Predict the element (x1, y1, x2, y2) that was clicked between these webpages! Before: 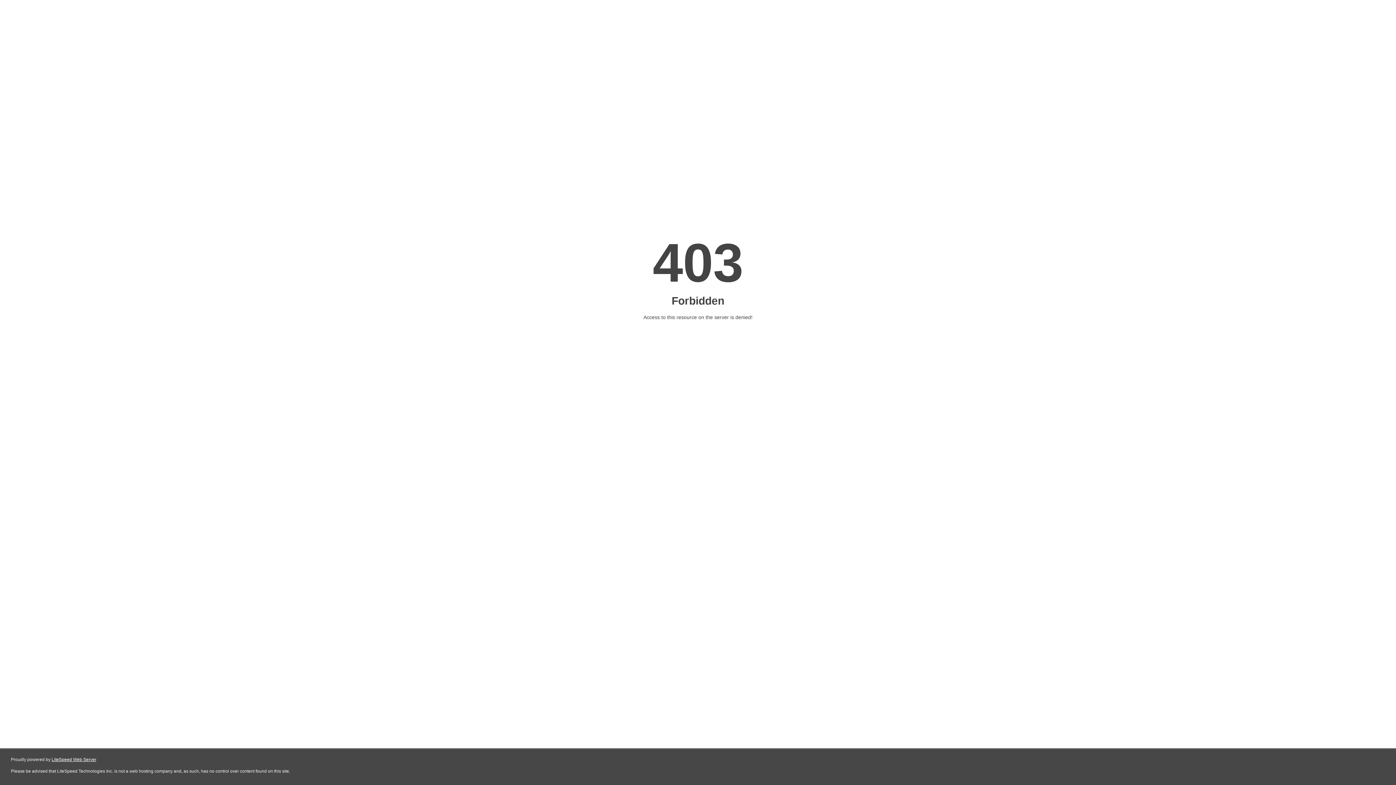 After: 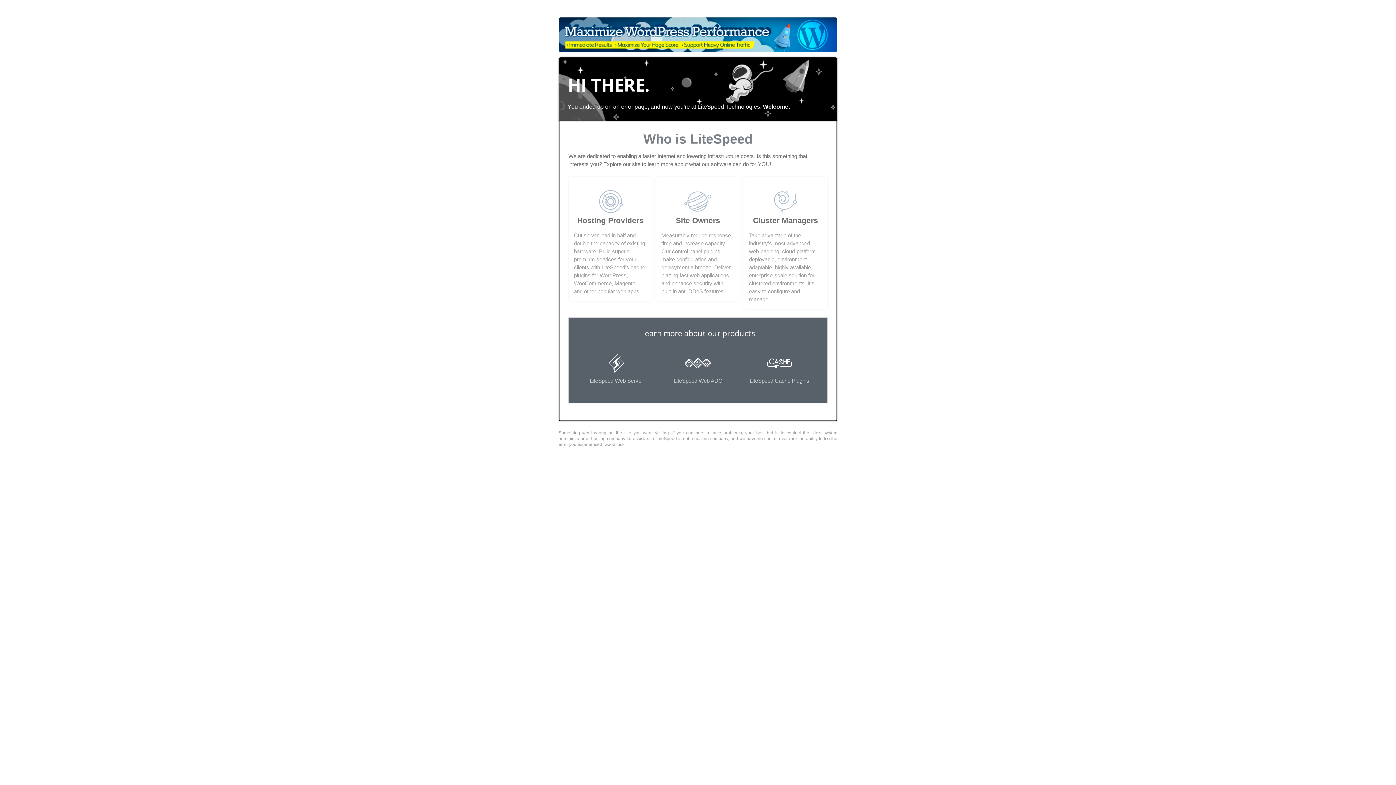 Action: label: LiteSpeed Web Server bbox: (51, 757, 96, 762)